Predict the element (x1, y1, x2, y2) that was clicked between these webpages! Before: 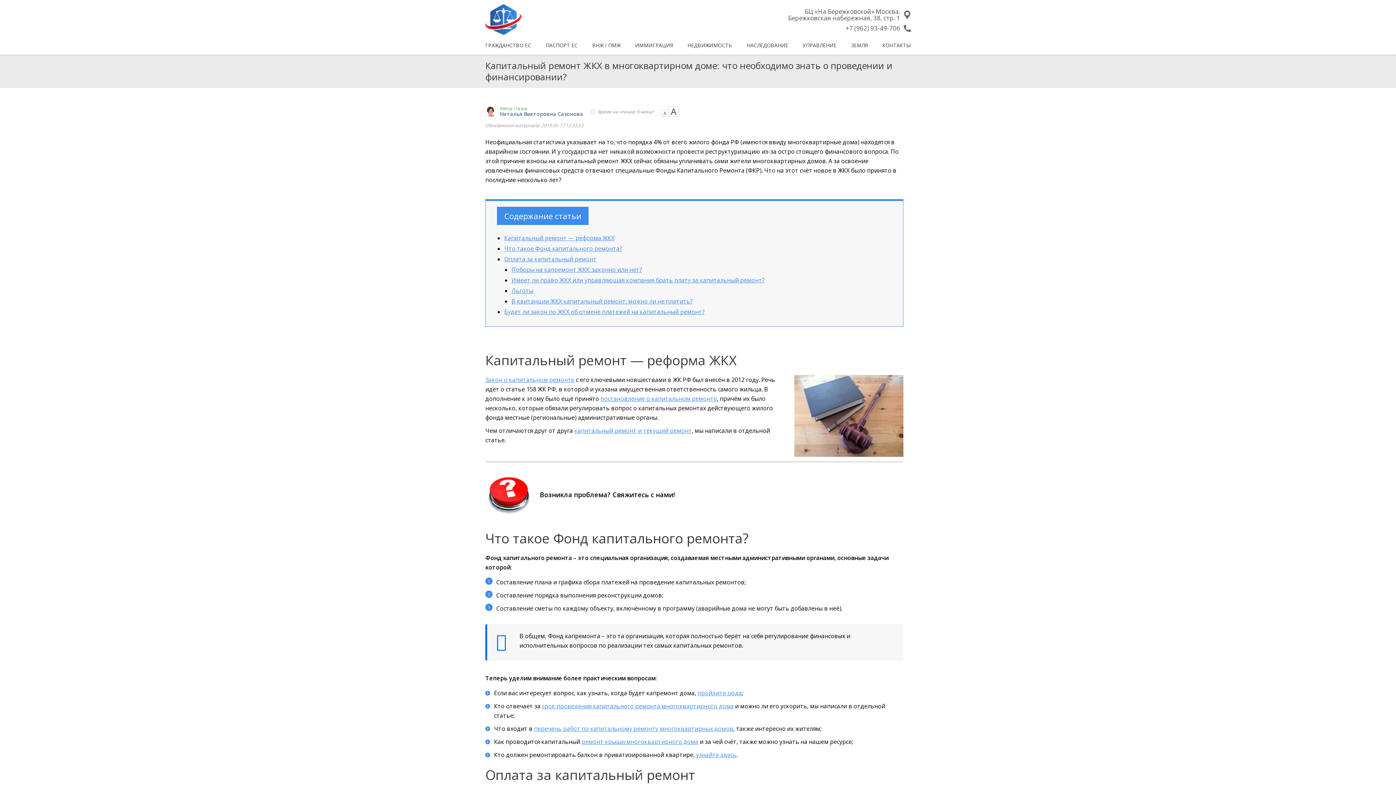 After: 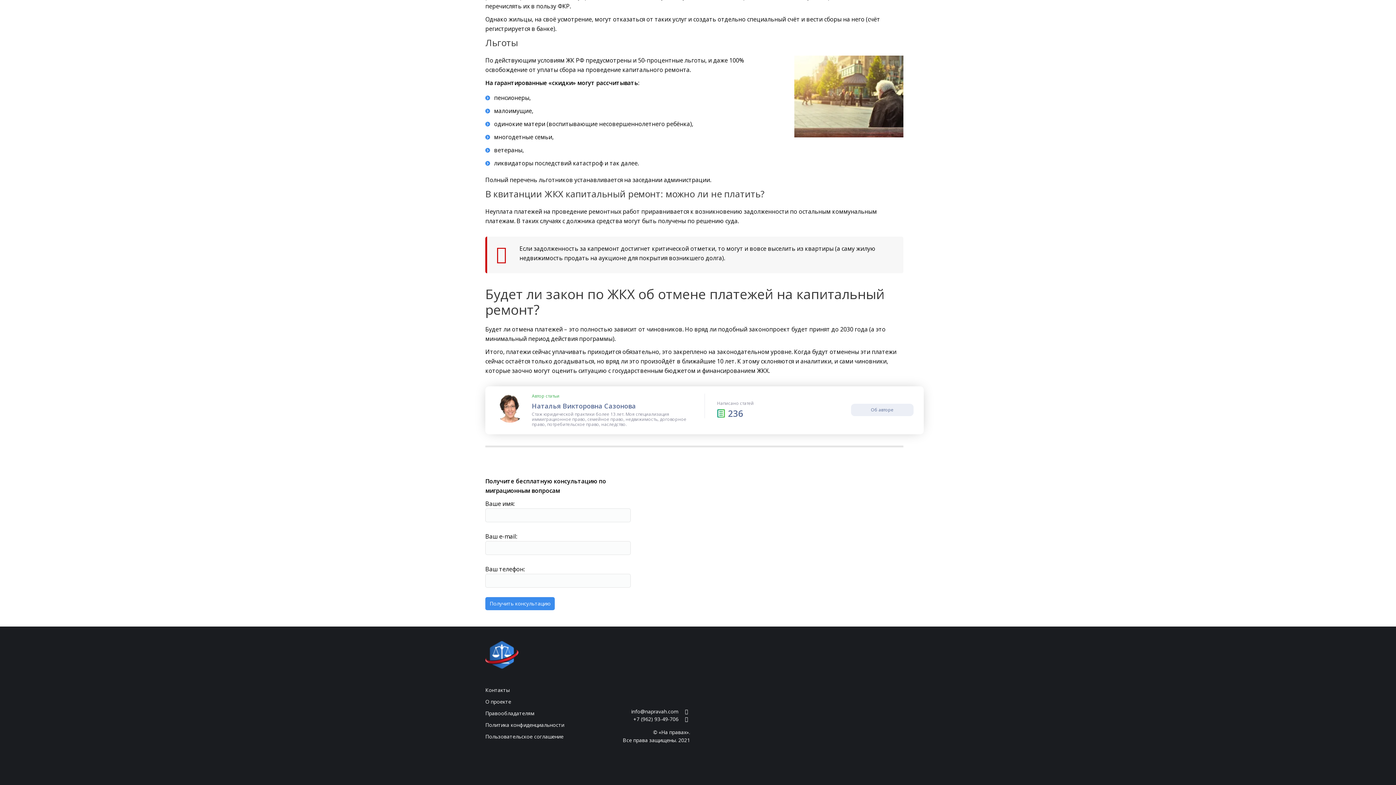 Action: label: Будет ли закон по ЖКХ об отмене платежей на капитальный ремонт? bbox: (504, 308, 704, 316)